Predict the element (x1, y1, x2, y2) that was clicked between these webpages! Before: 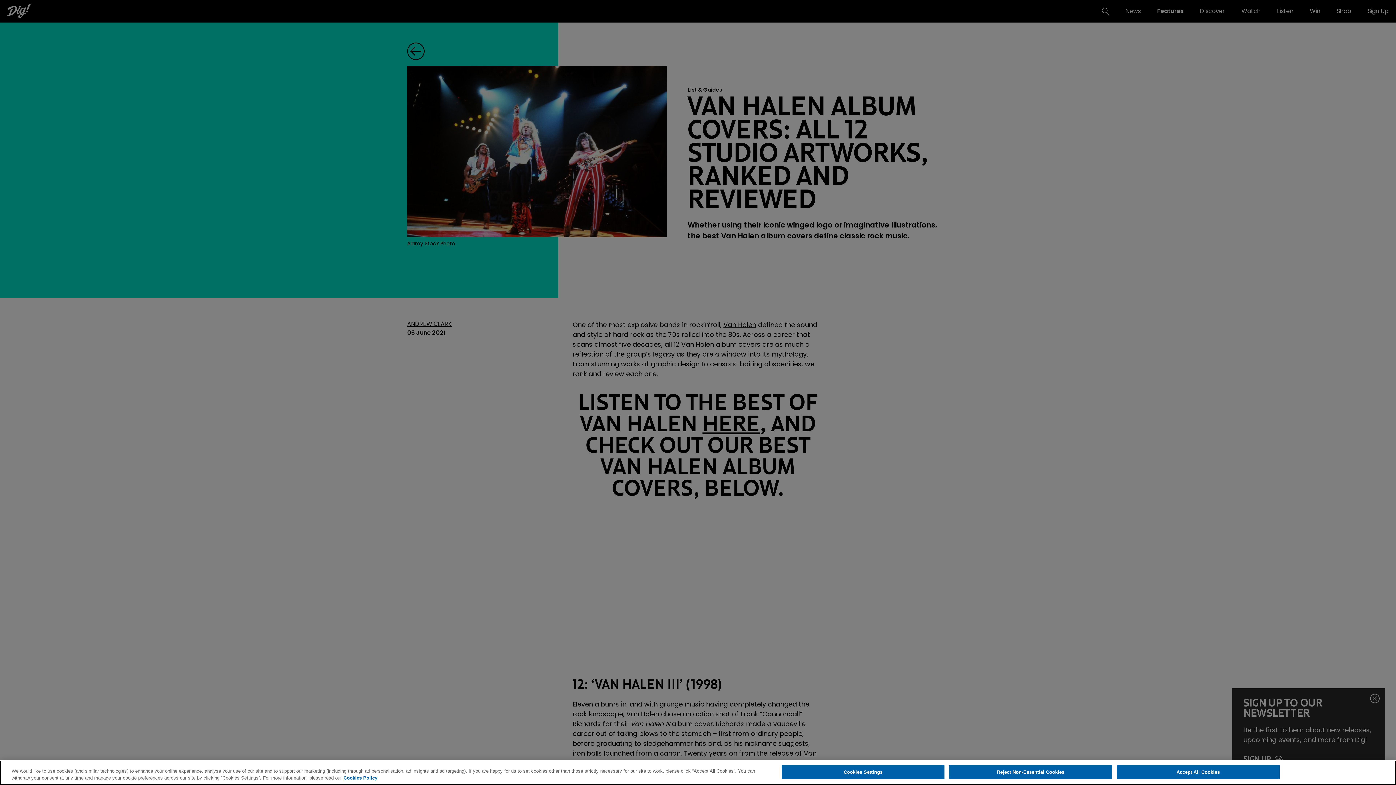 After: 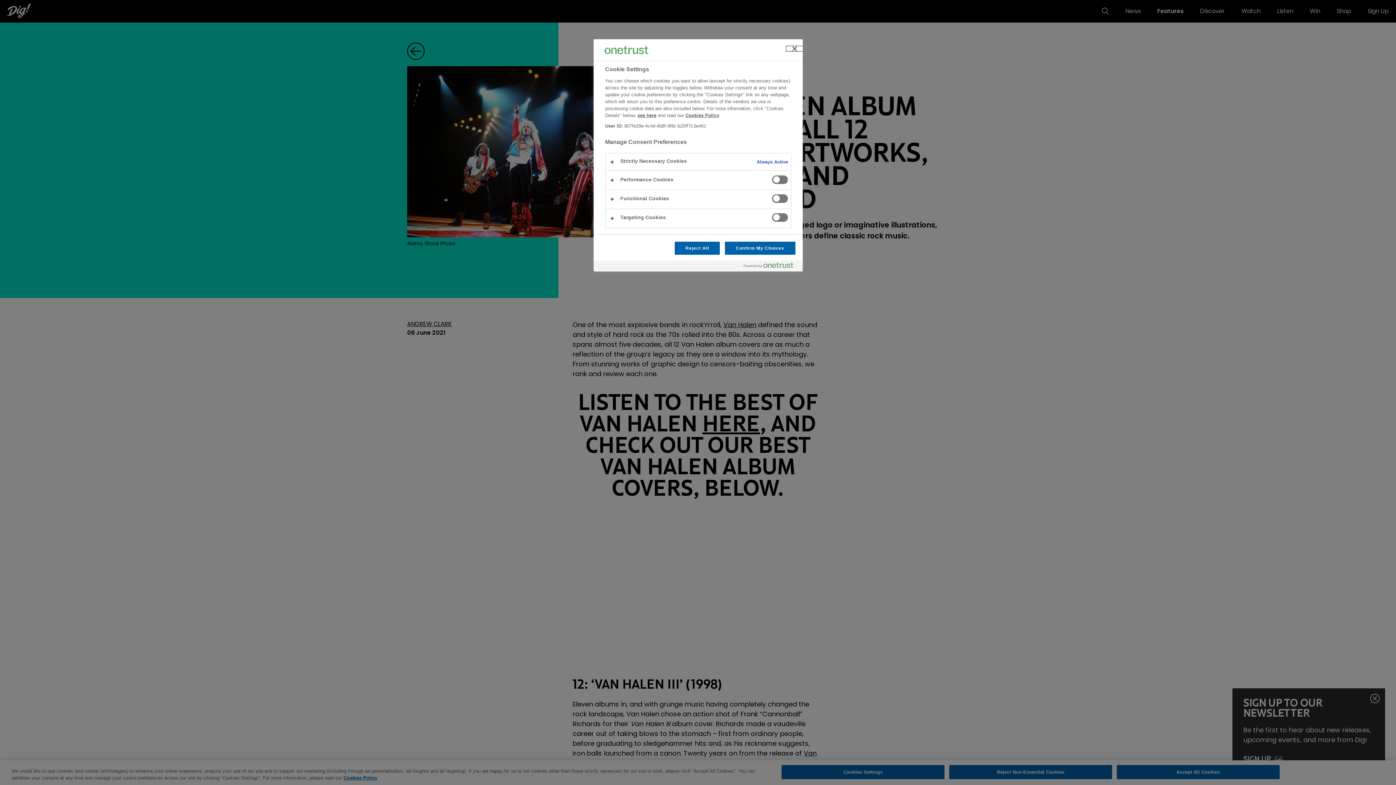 Action: bbox: (781, 765, 944, 779) label: Cookies Settings